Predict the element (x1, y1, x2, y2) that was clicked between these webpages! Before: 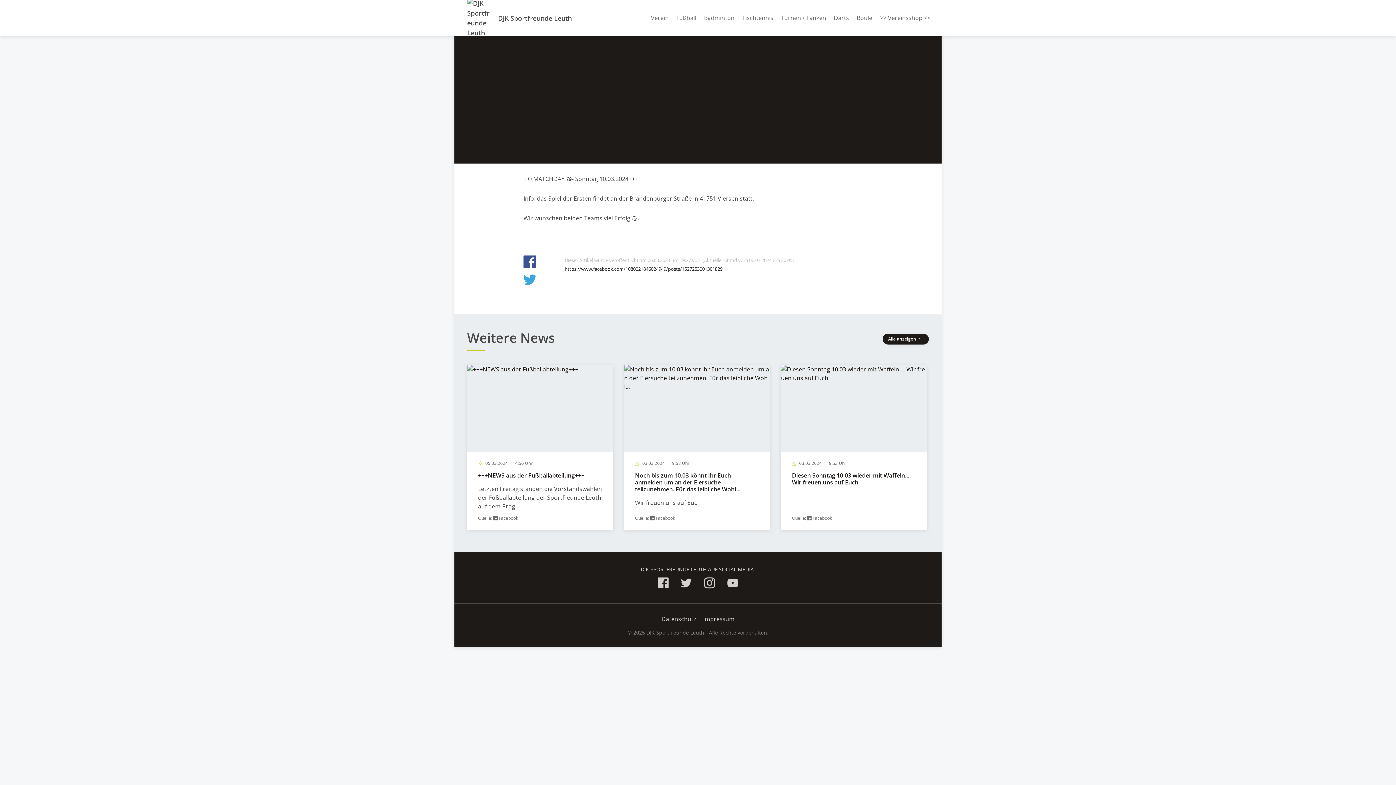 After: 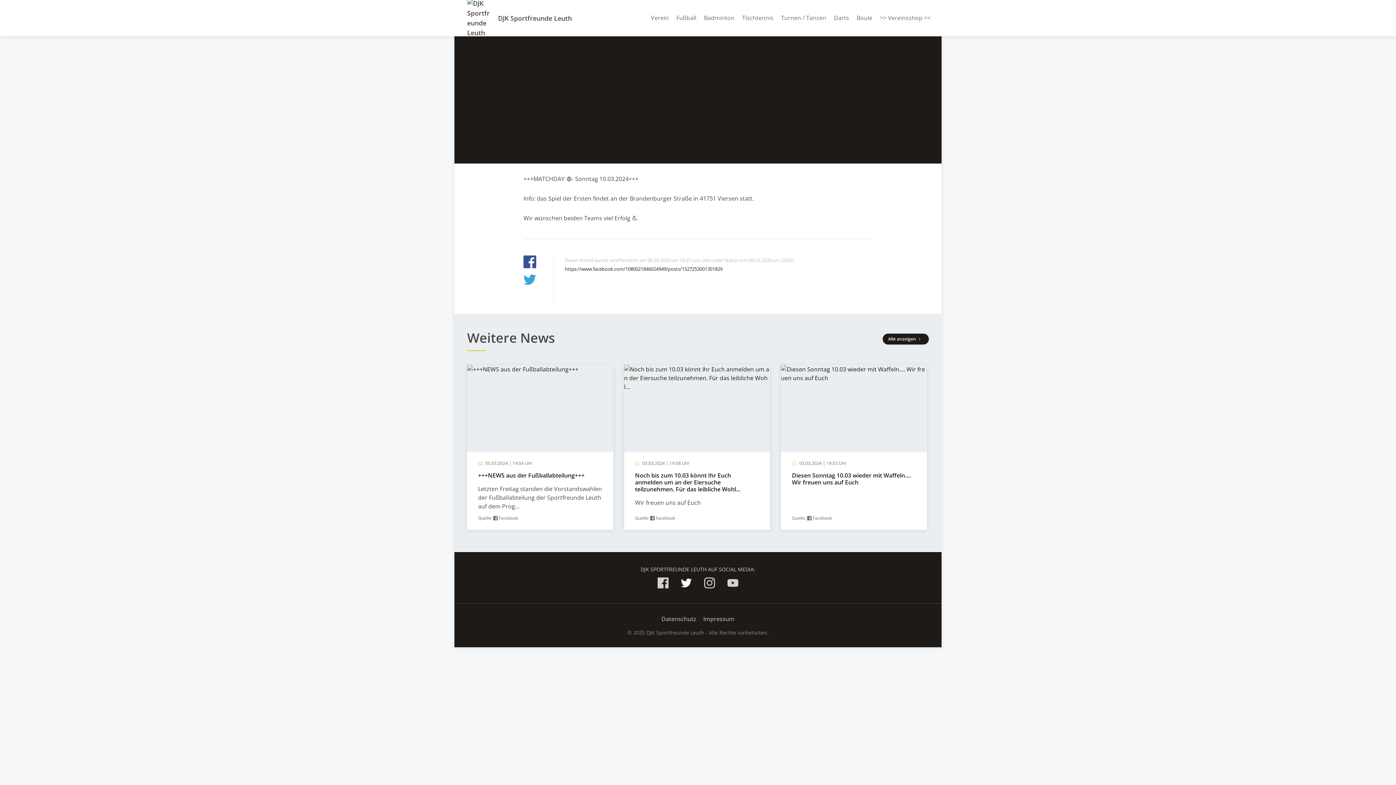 Action: label: DJK Sportfreunde Leuth auf twitter bbox: (681, 576, 692, 591)